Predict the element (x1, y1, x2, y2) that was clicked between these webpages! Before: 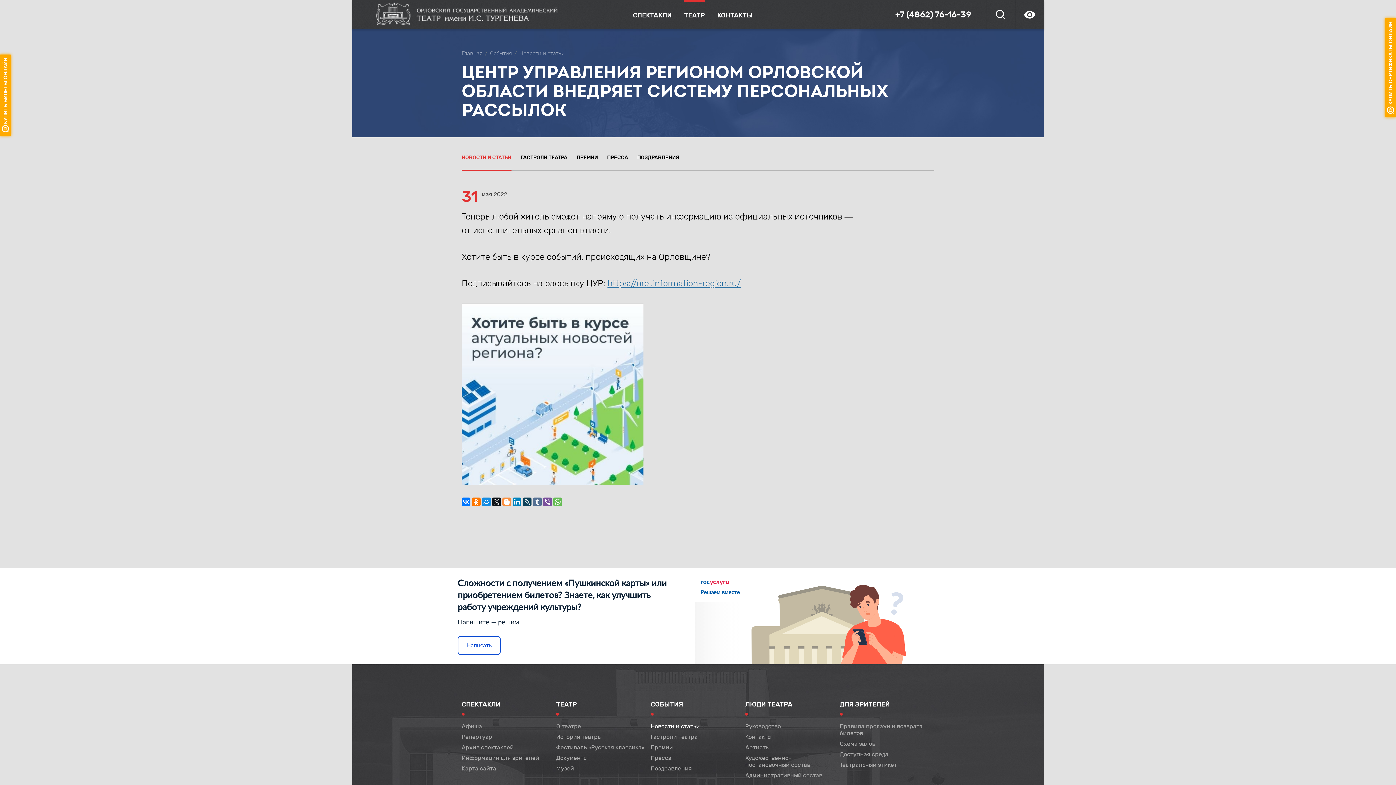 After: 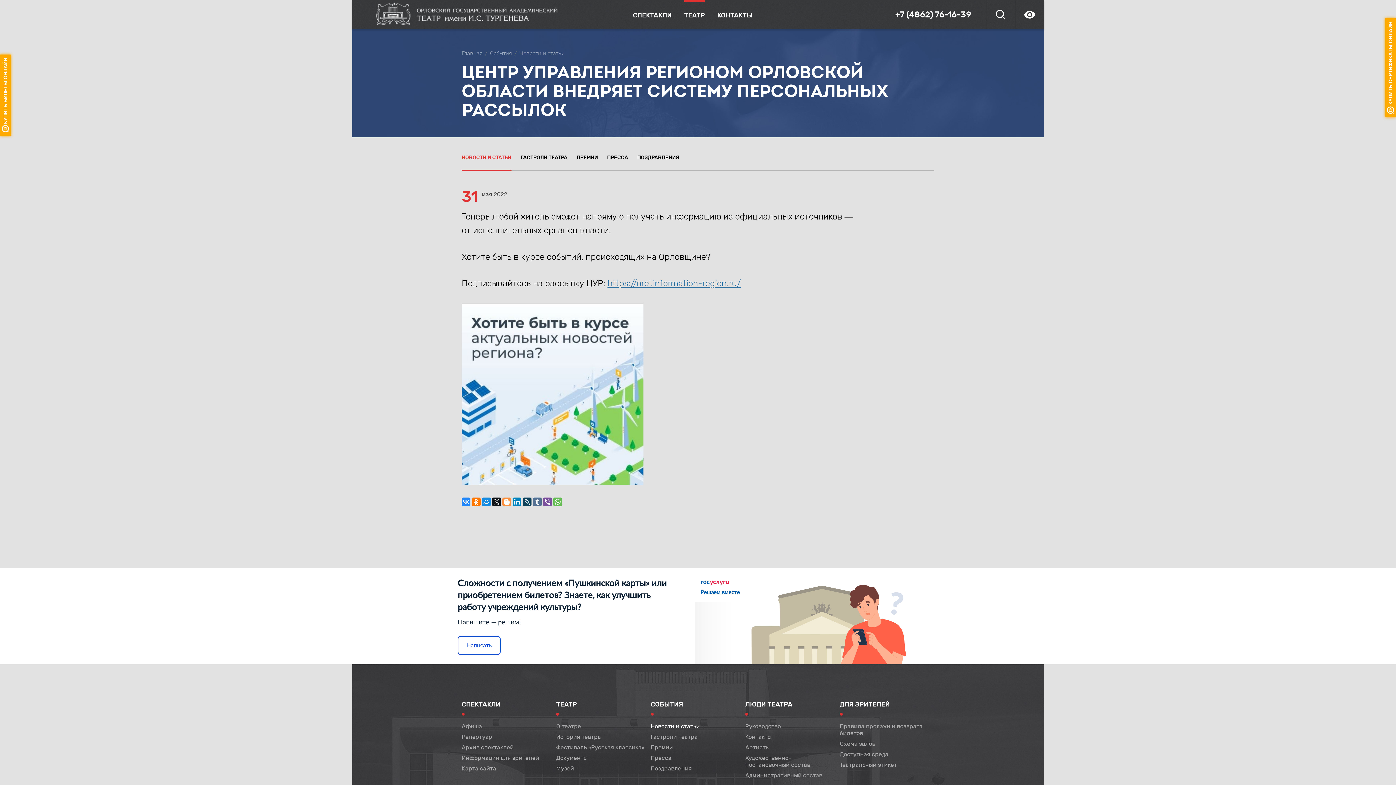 Action: bbox: (461, 497, 470, 506)